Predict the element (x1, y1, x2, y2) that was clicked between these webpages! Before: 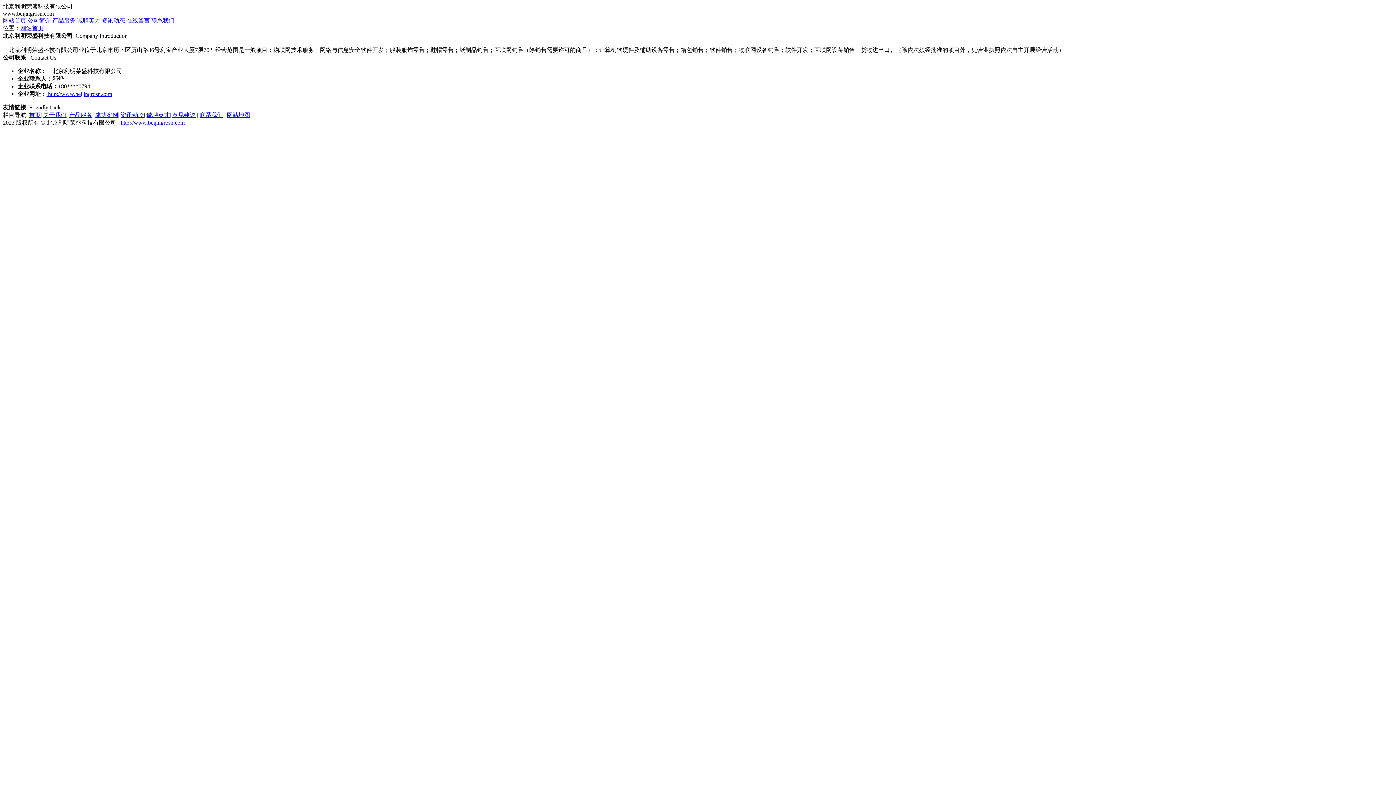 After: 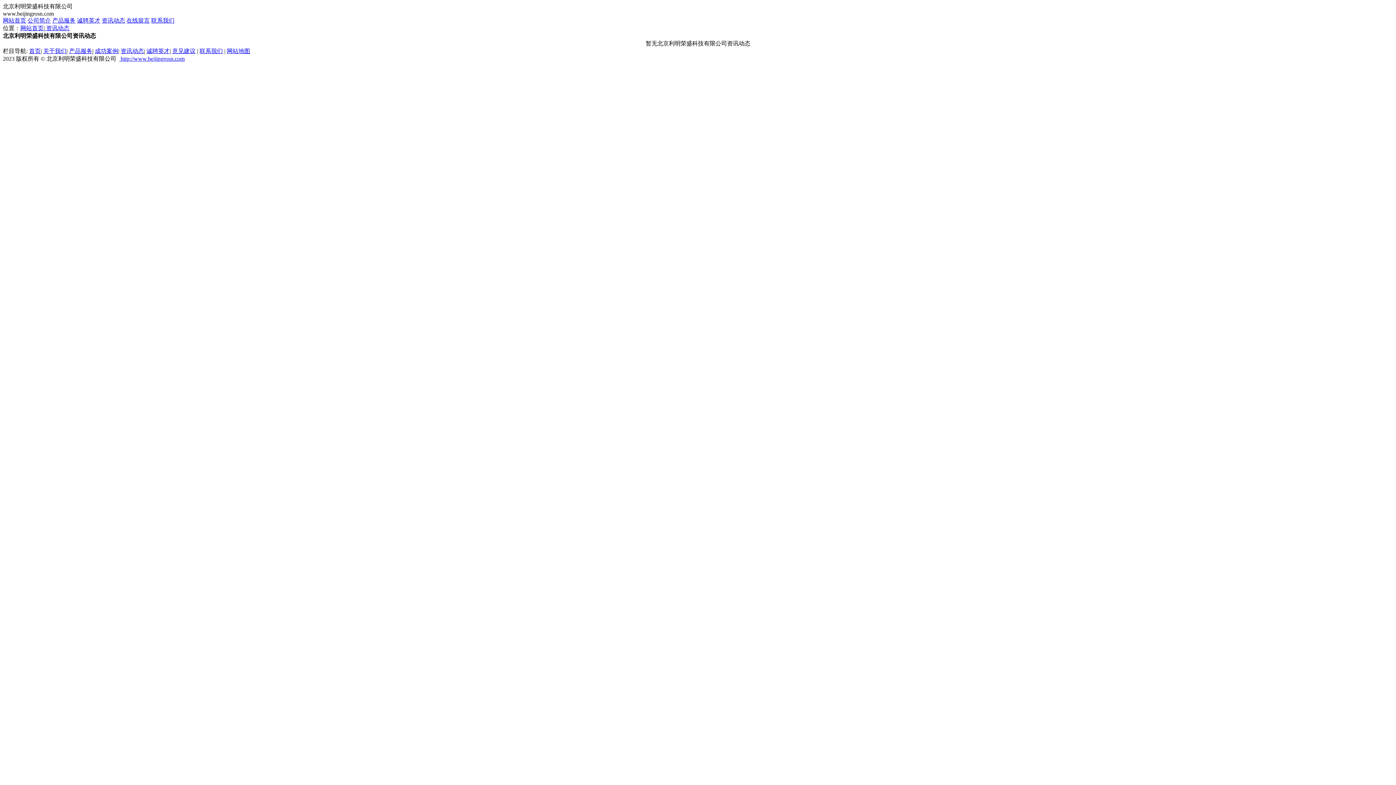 Action: label: 资讯动态 bbox: (101, 17, 125, 23)